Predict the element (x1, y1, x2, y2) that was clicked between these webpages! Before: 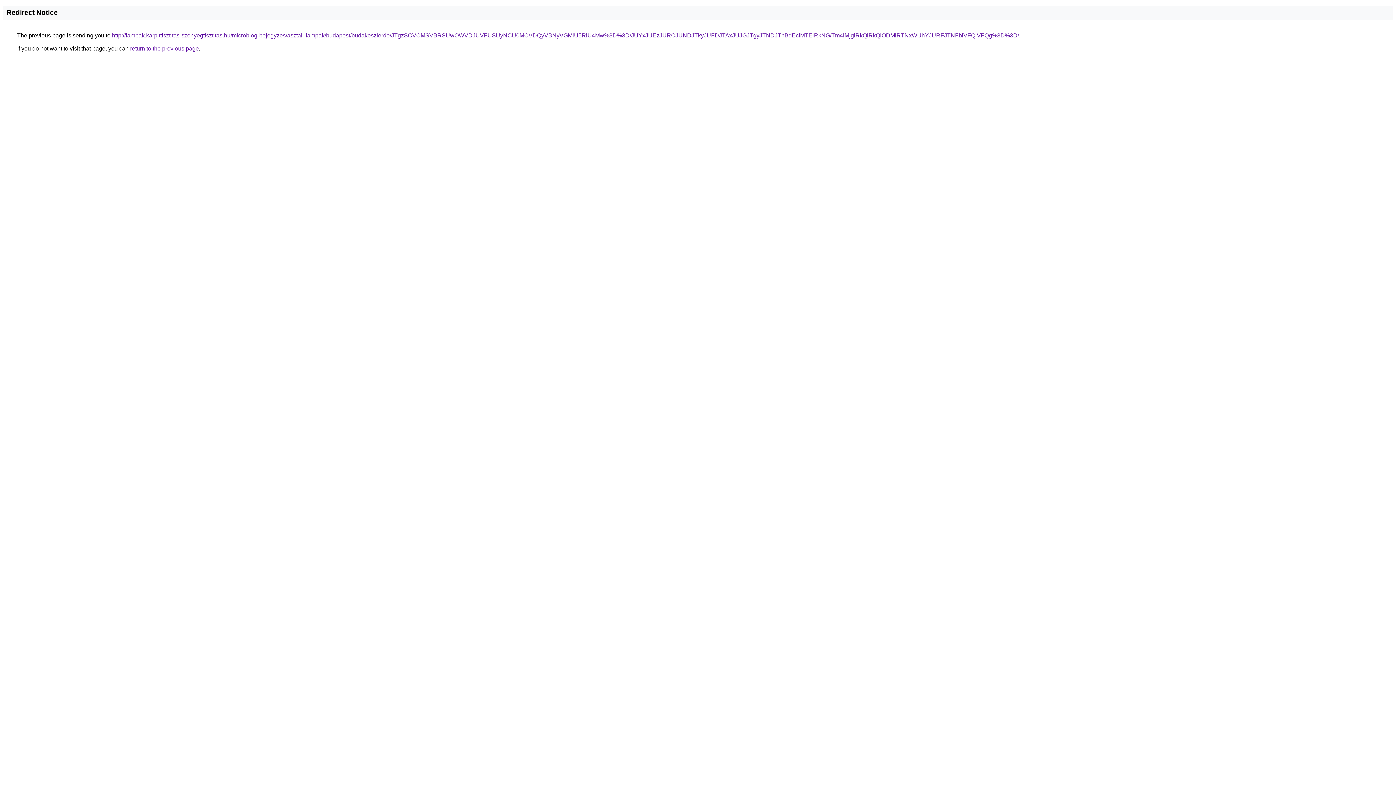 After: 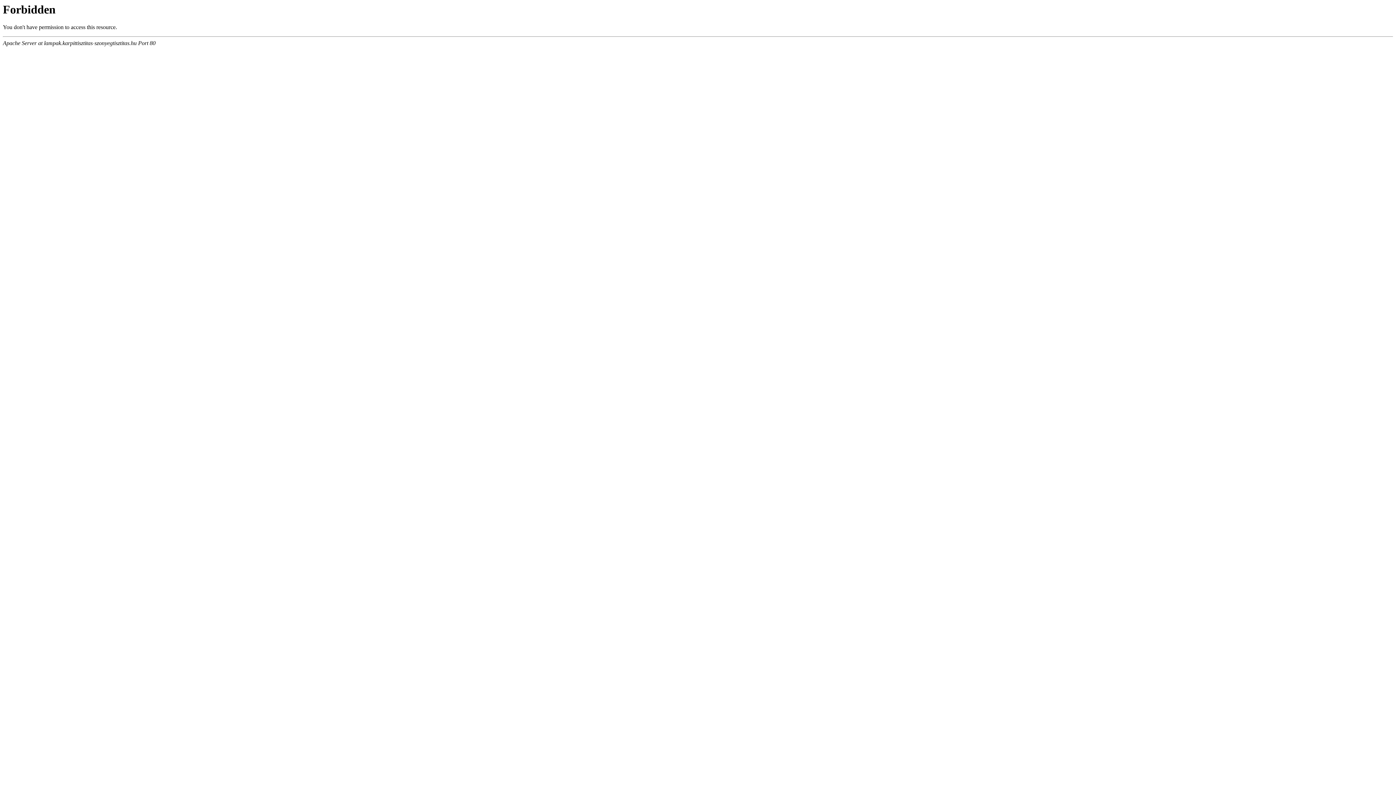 Action: label: http://lampak.karpittisztitas-szonyegtisztitas.hu/microblog-bejegyzes/asztali-lampak/budapest/budakeszierdo/JTgzSCVCMSVBRSUwOWVDJUVFUSUyNCU0MCVDQyVBNyVGMiU5RiU4Mw%3D%3D/JUYxJUEzJURCJUNDJTkyJUFDJTAxJUJGJTgyJTNDJThBdEclMTElRkNG/Tm4lMjglRkQlRkQlODMlRTNxWUhYJURFJTNFbiVFQiVFQg%3D%3D/ bbox: (112, 32, 1019, 38)